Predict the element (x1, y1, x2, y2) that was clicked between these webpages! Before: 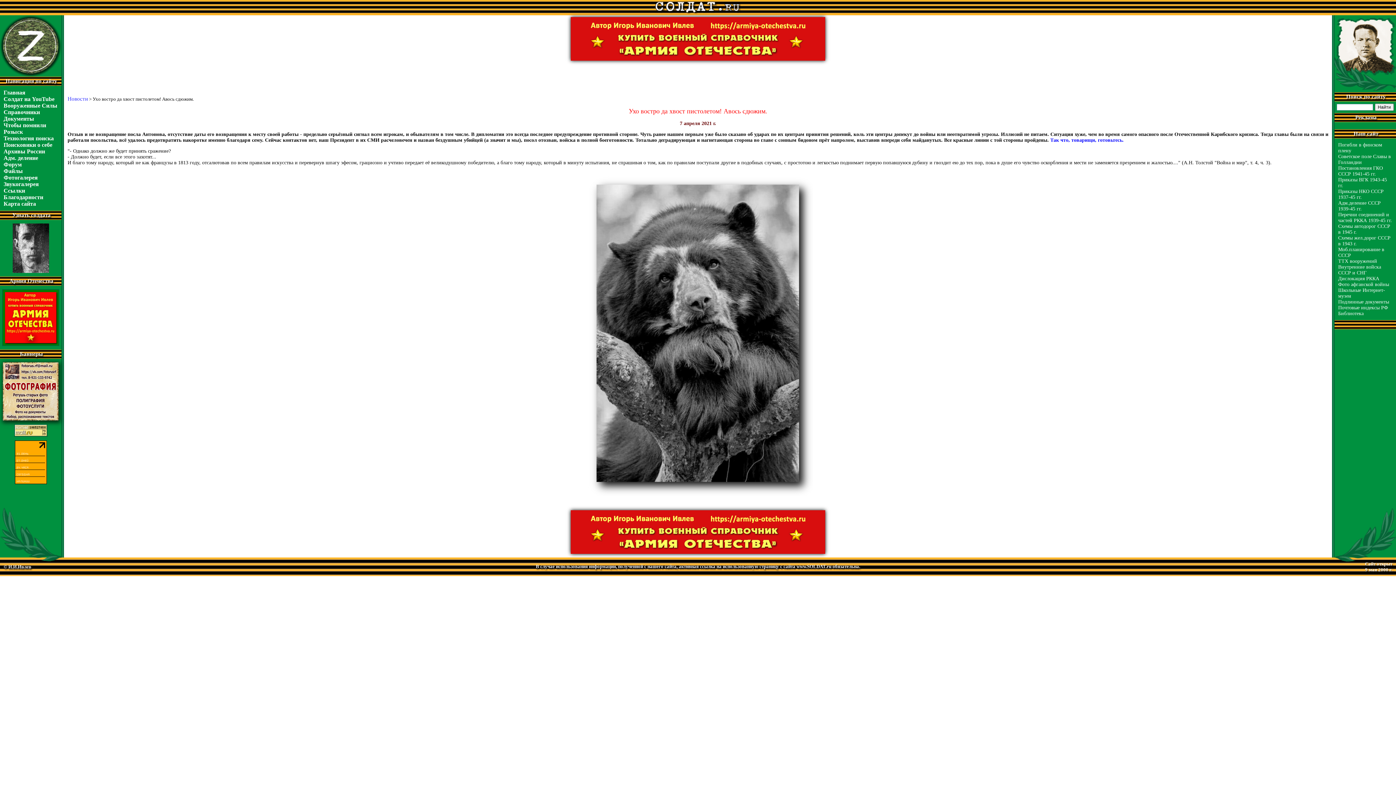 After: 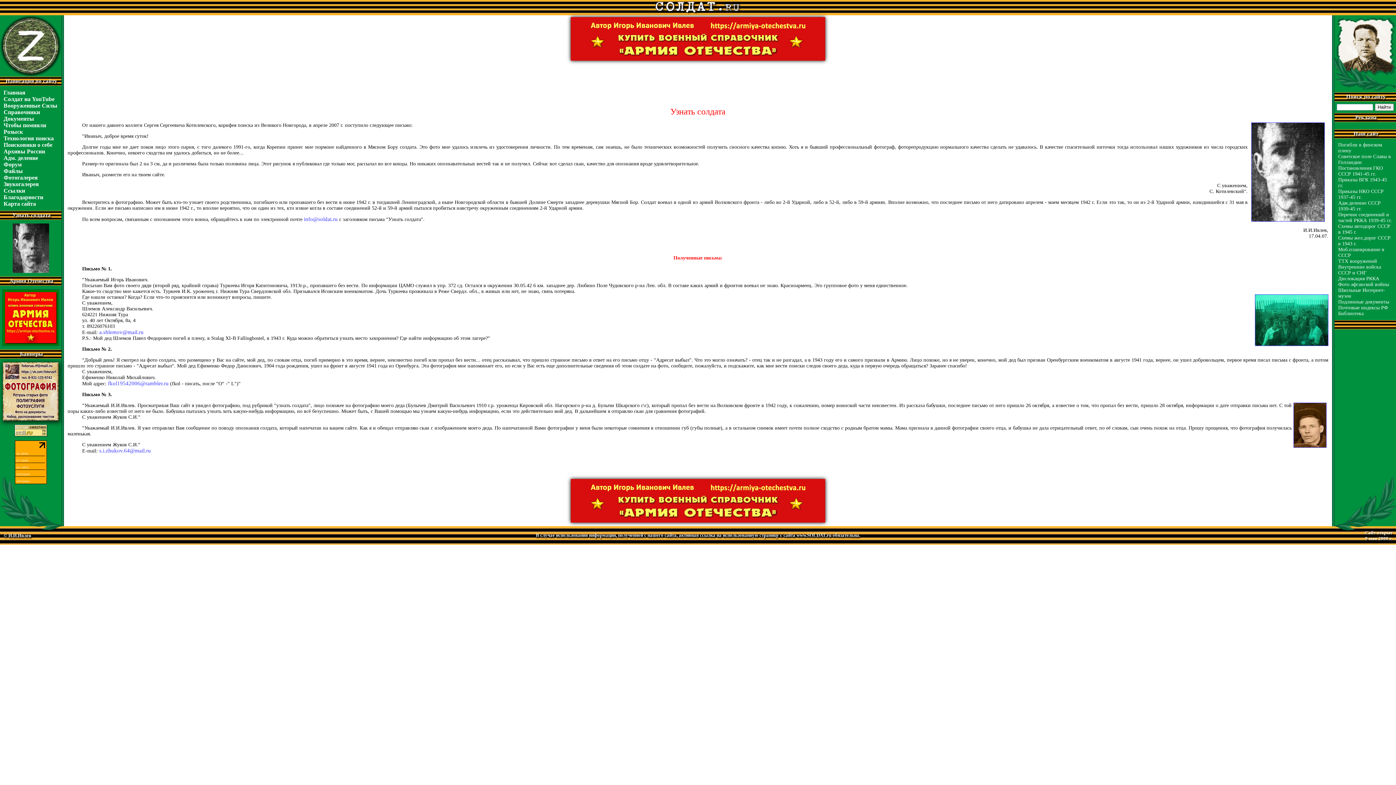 Action: bbox: (12, 268, 48, 274)